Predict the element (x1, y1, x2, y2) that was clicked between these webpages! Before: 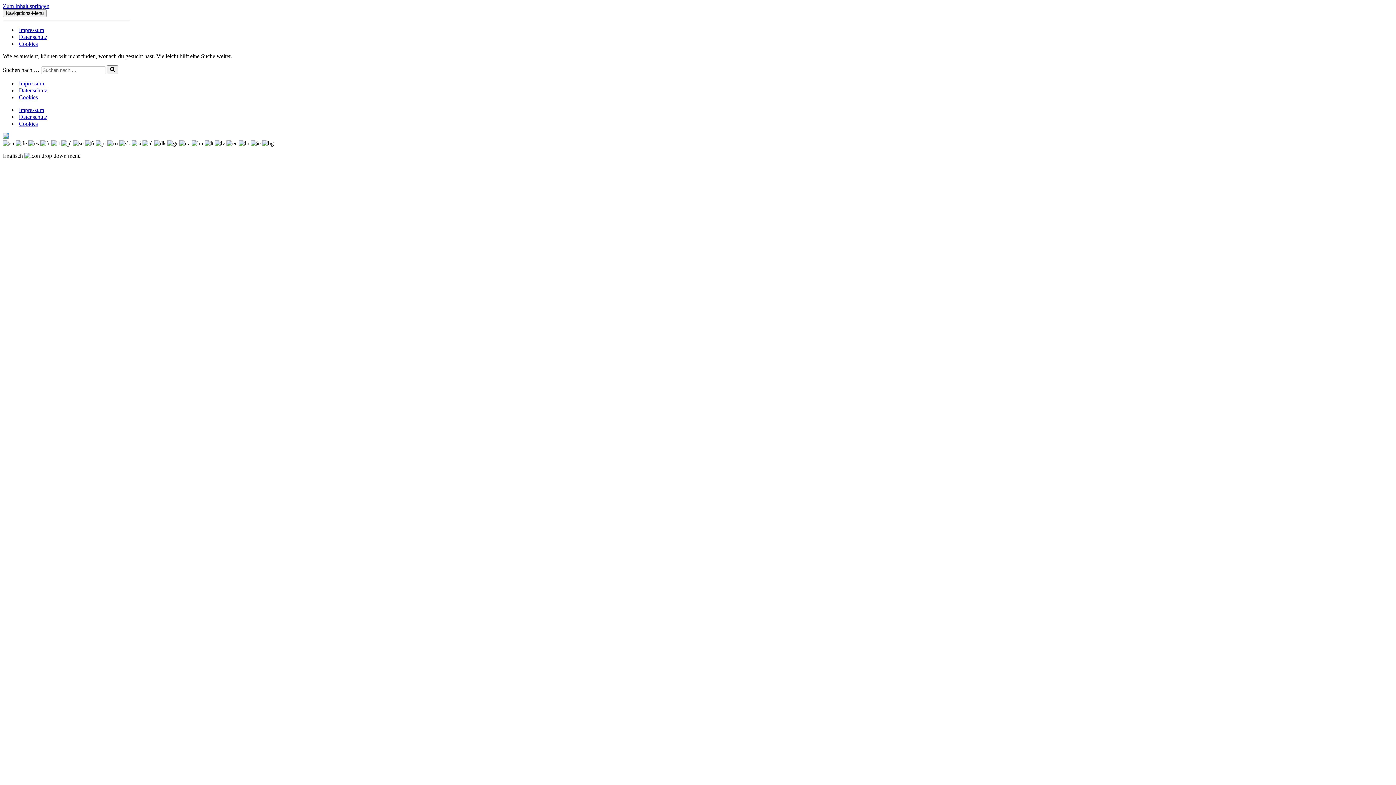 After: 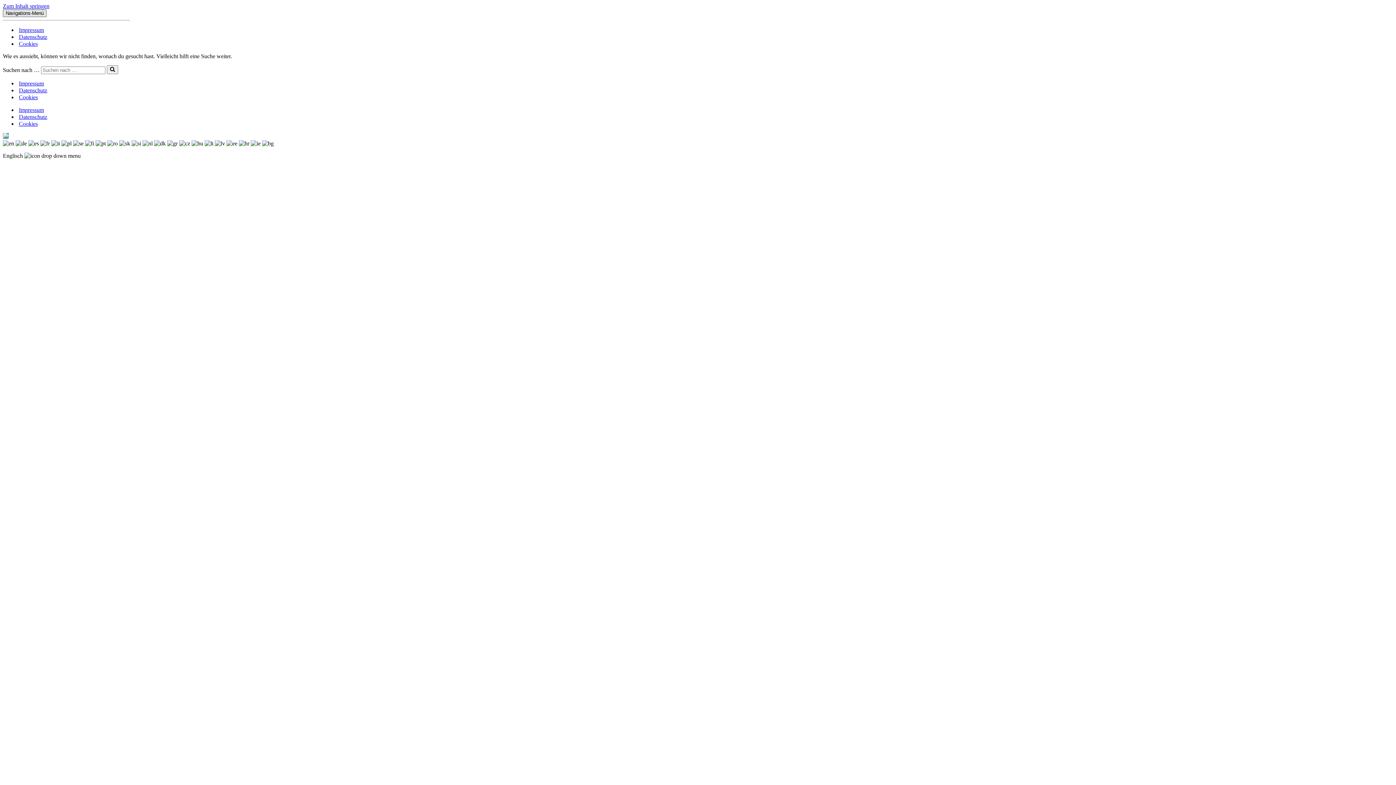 Action: label: Navigations-Menü  bbox: (2, 9, 46, 17)